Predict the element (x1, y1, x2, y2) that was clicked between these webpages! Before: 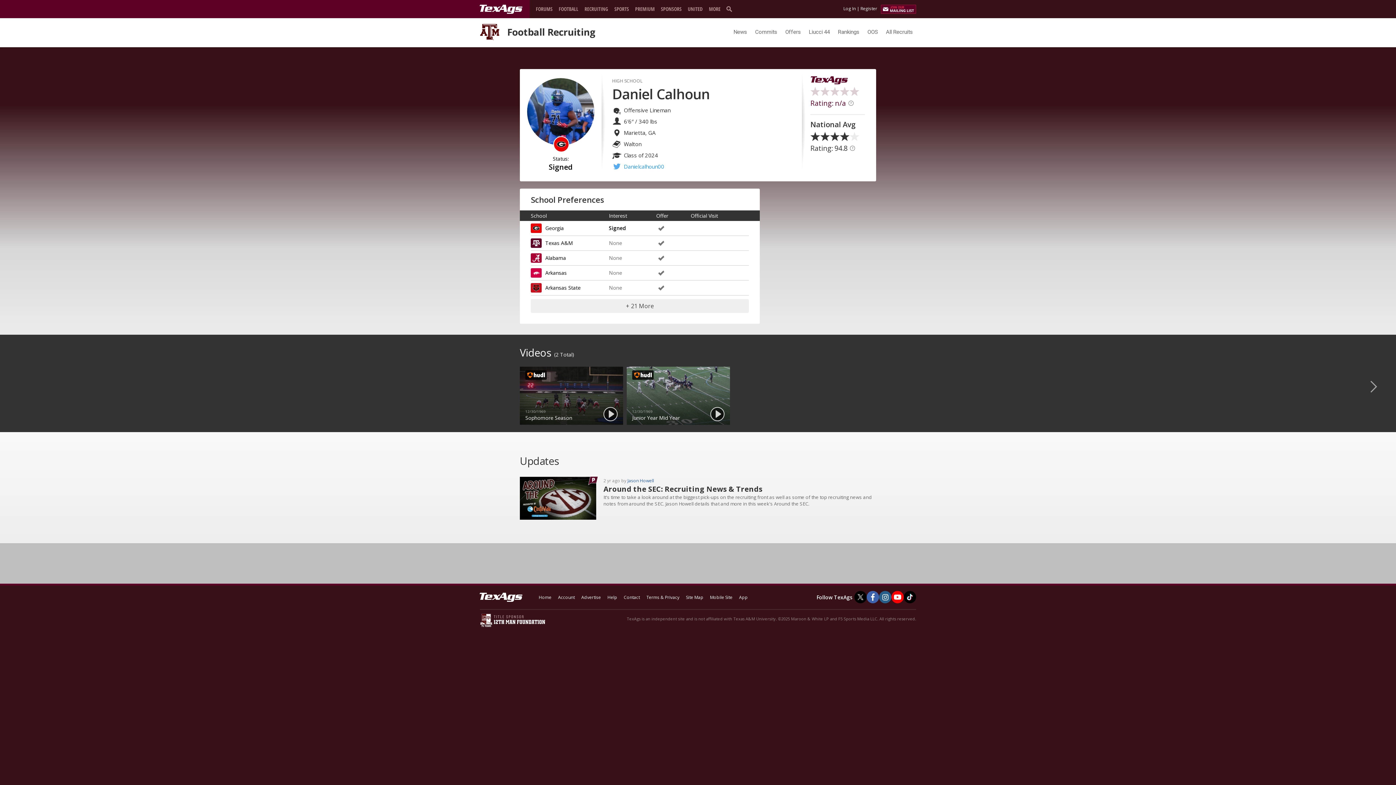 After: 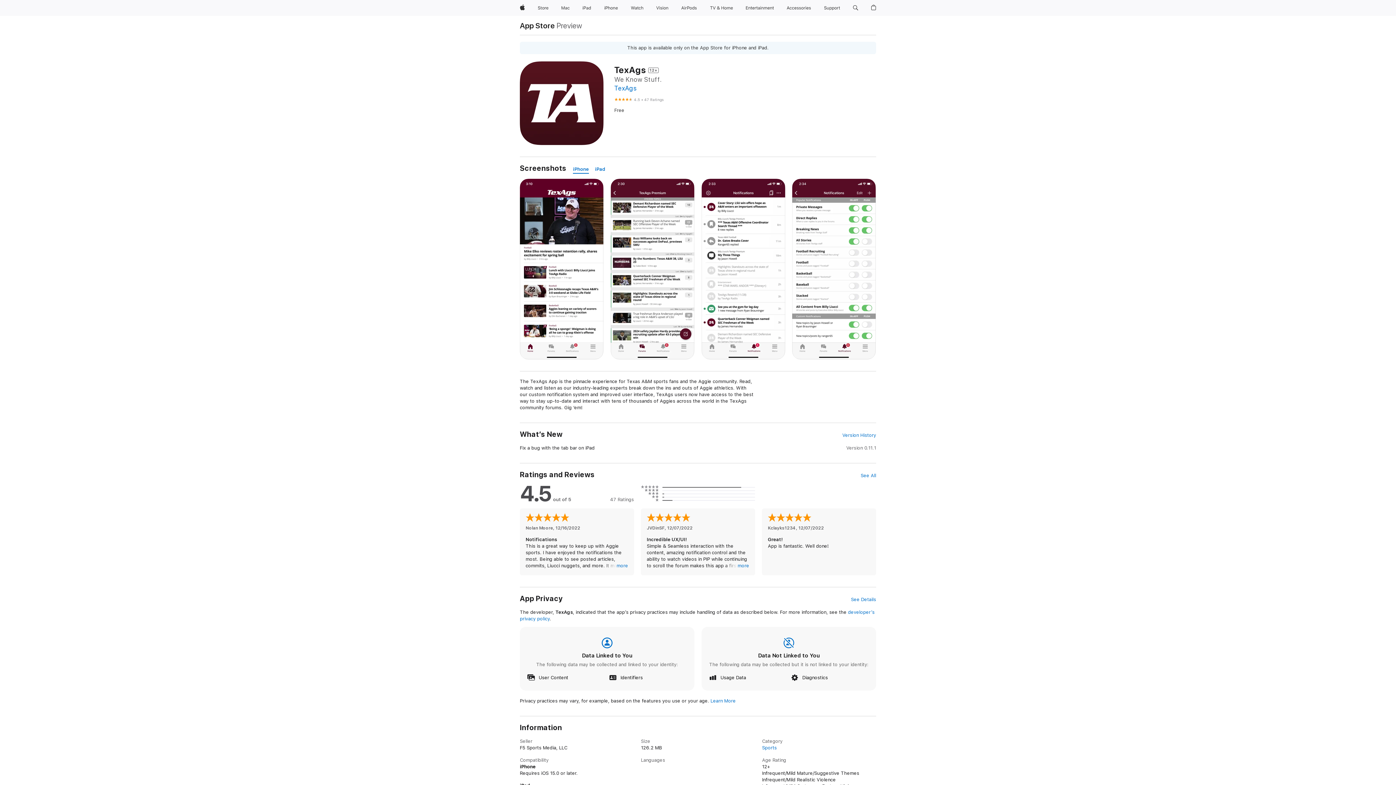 Action: bbox: (739, 594, 748, 600) label: App